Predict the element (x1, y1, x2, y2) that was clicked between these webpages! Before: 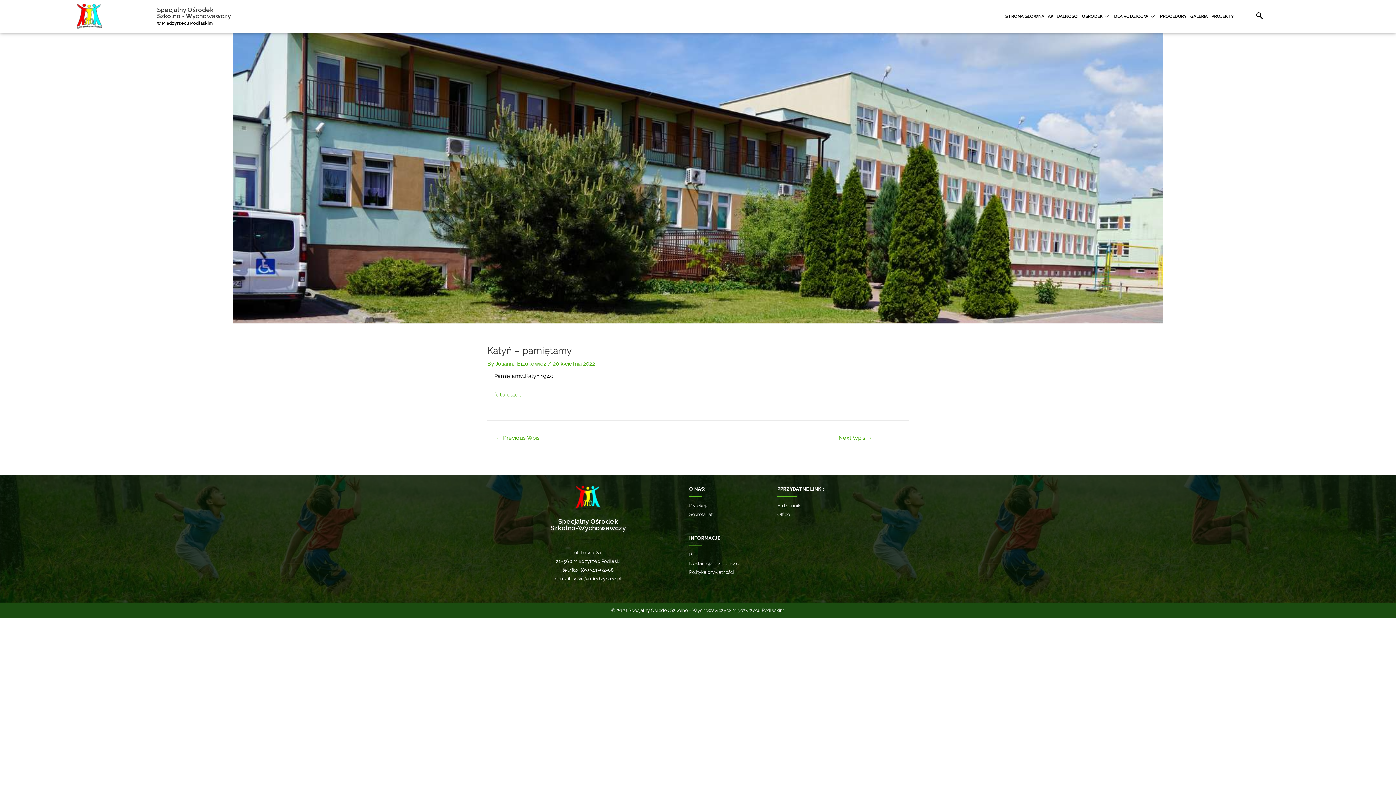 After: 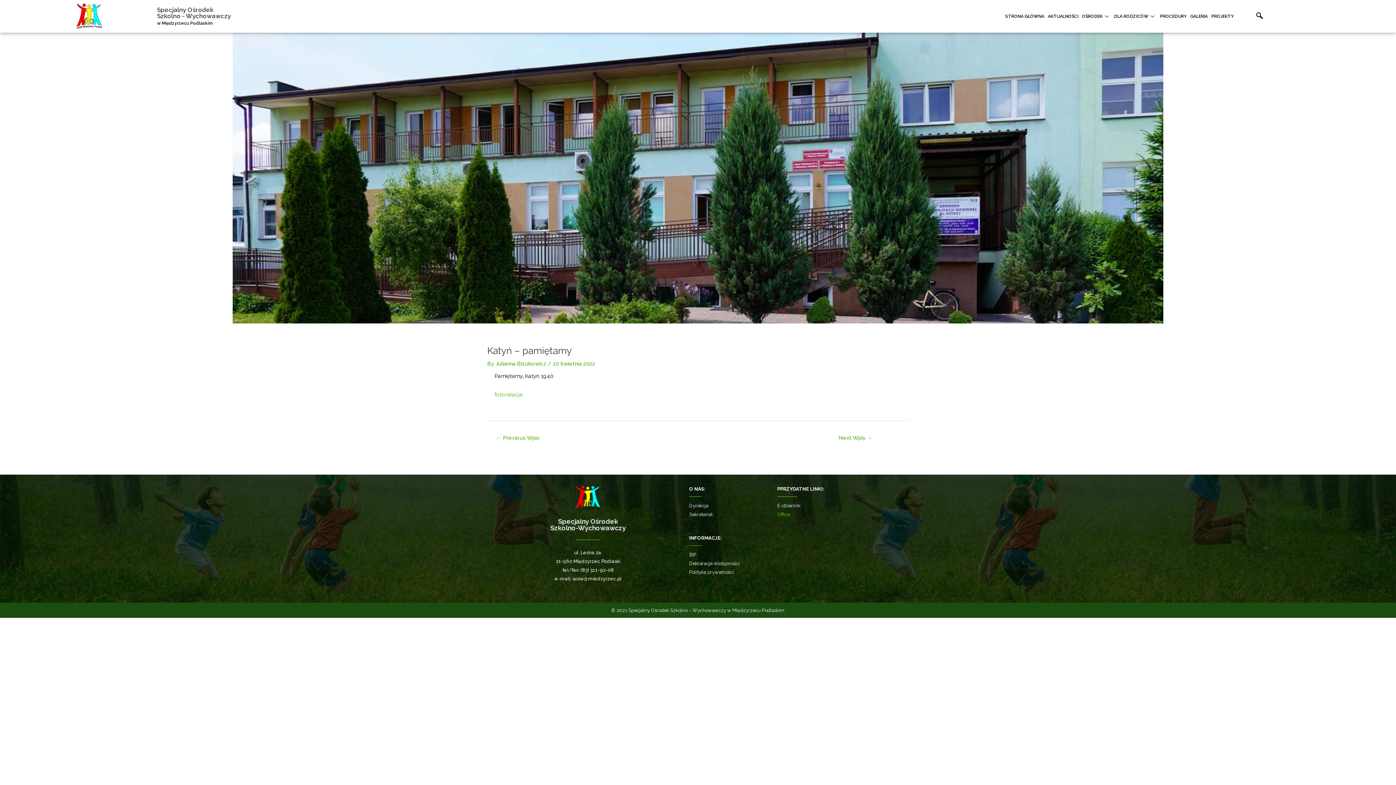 Action: bbox: (777, 512, 789, 517) label: Office